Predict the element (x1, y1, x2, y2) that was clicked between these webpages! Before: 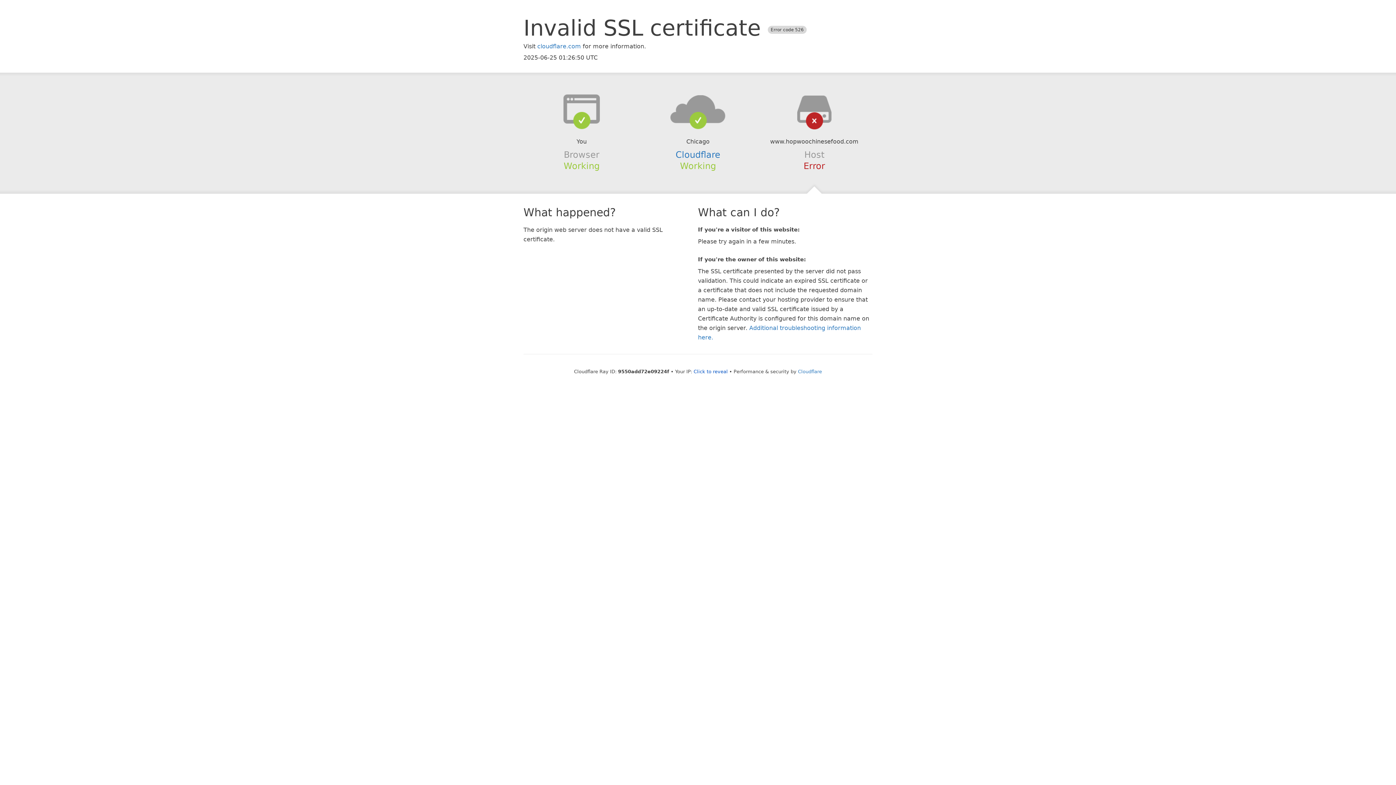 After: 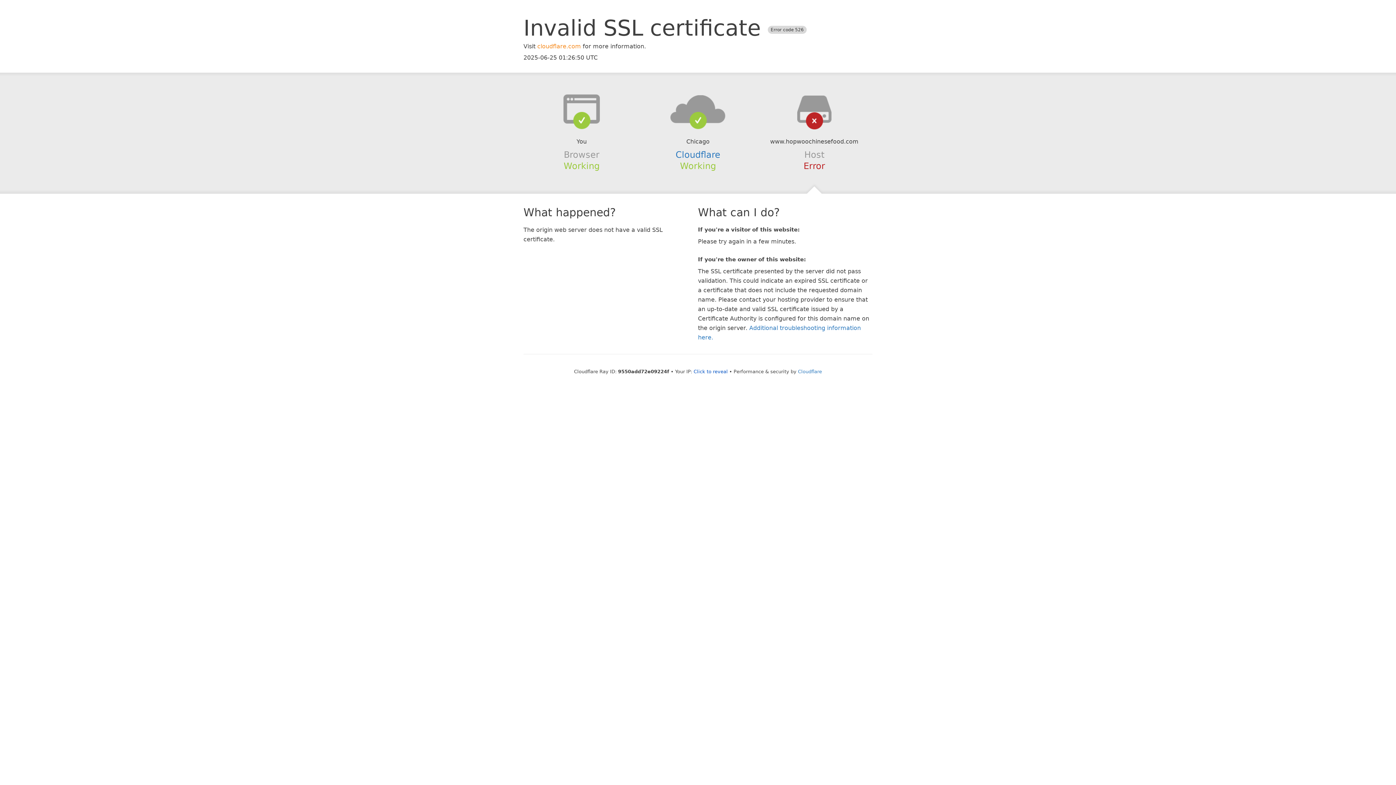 Action: label: cloudflare.com bbox: (537, 42, 581, 49)